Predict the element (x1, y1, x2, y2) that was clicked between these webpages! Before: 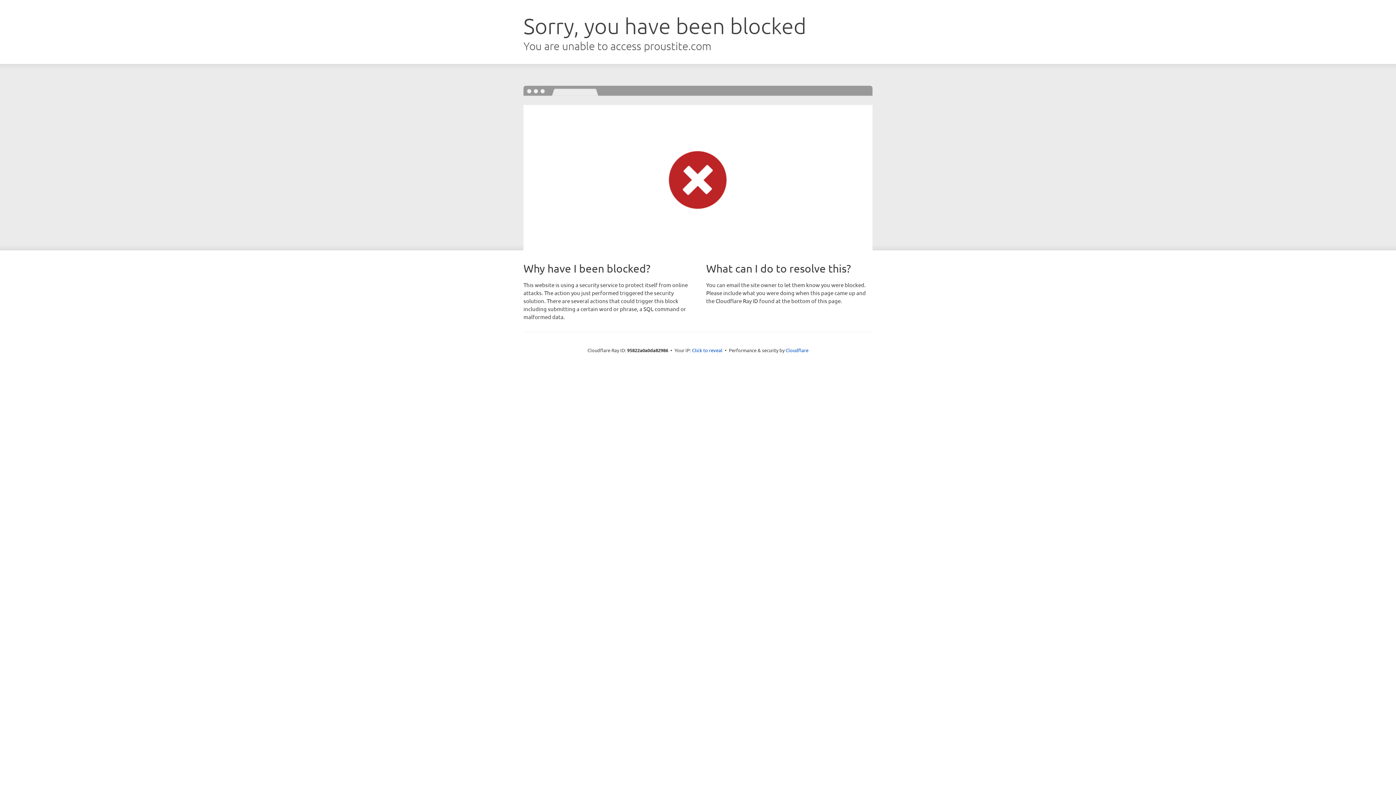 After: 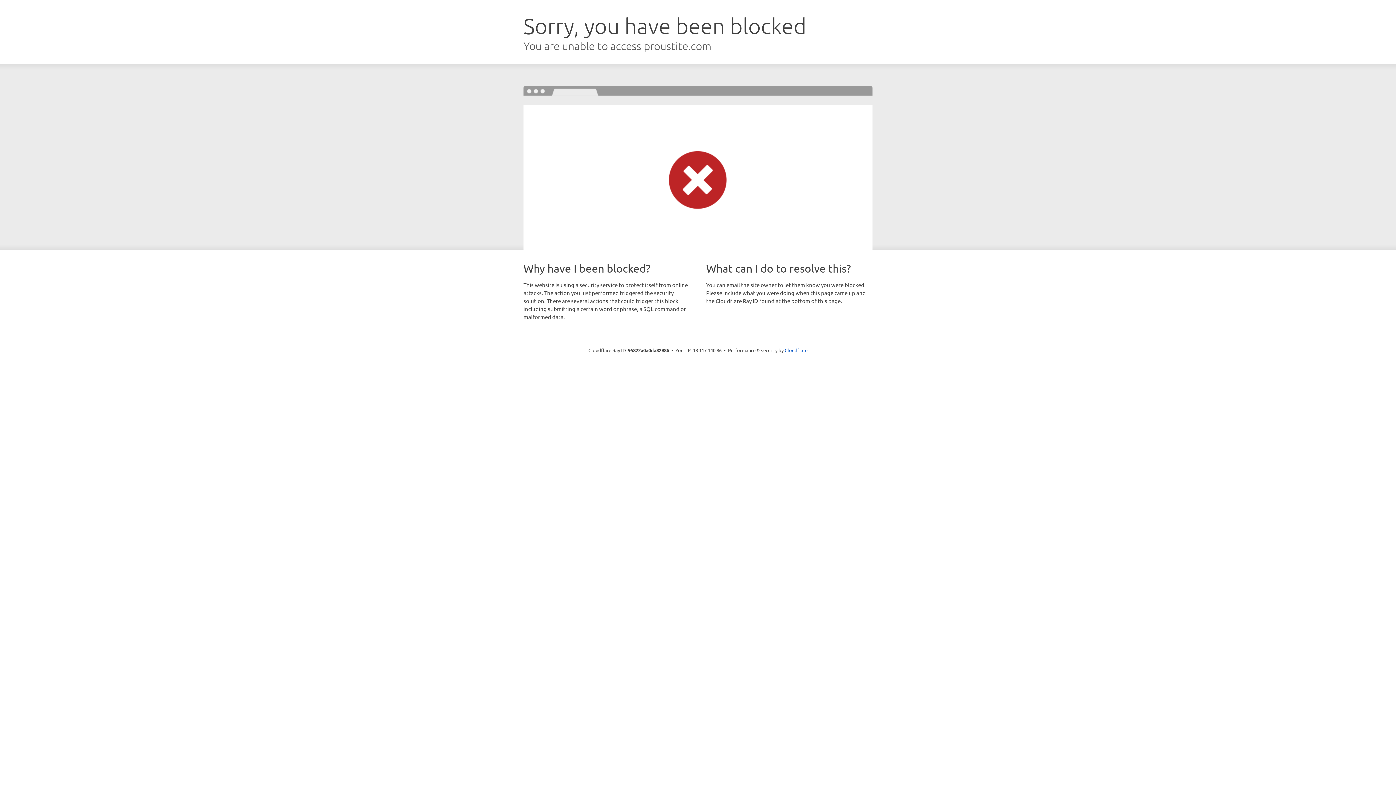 Action: label: Click to reveal bbox: (692, 346, 722, 353)